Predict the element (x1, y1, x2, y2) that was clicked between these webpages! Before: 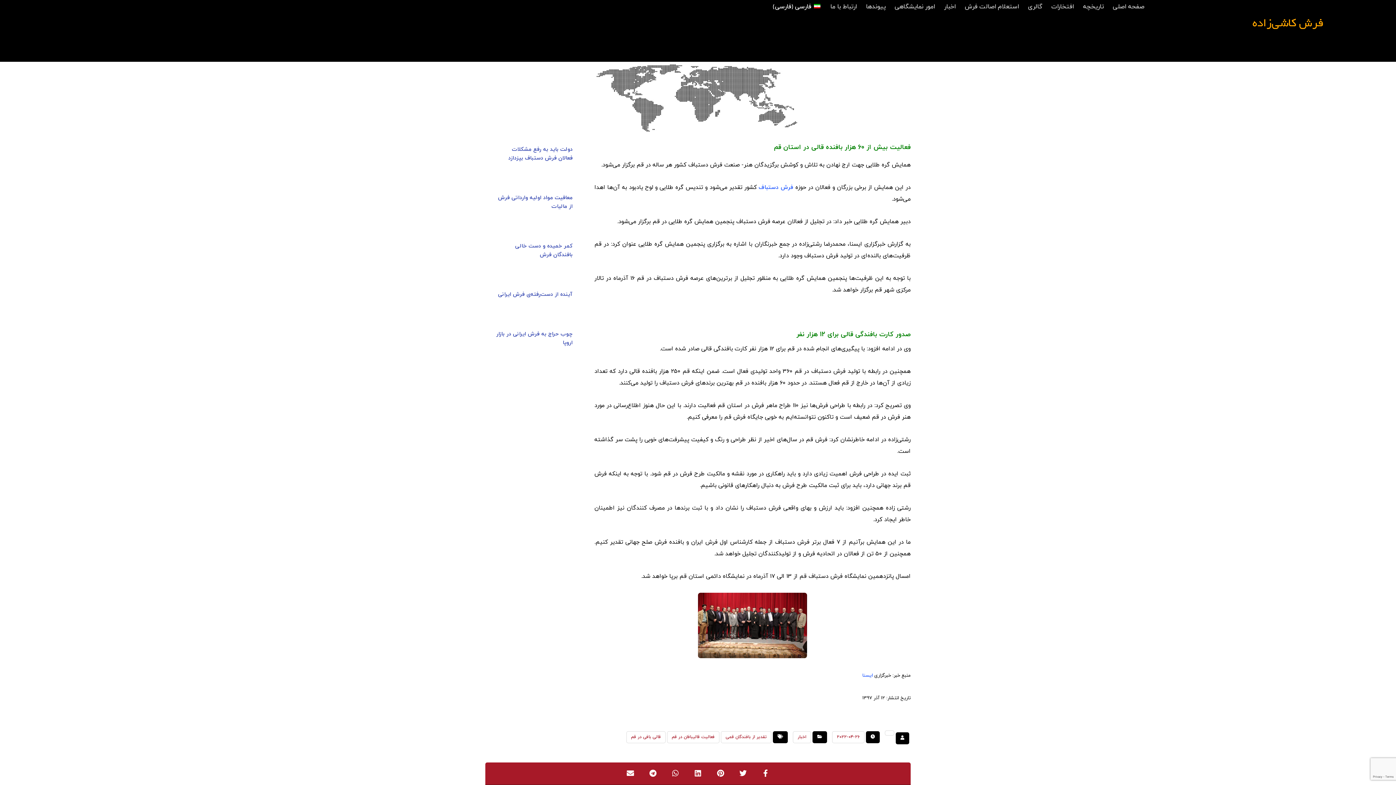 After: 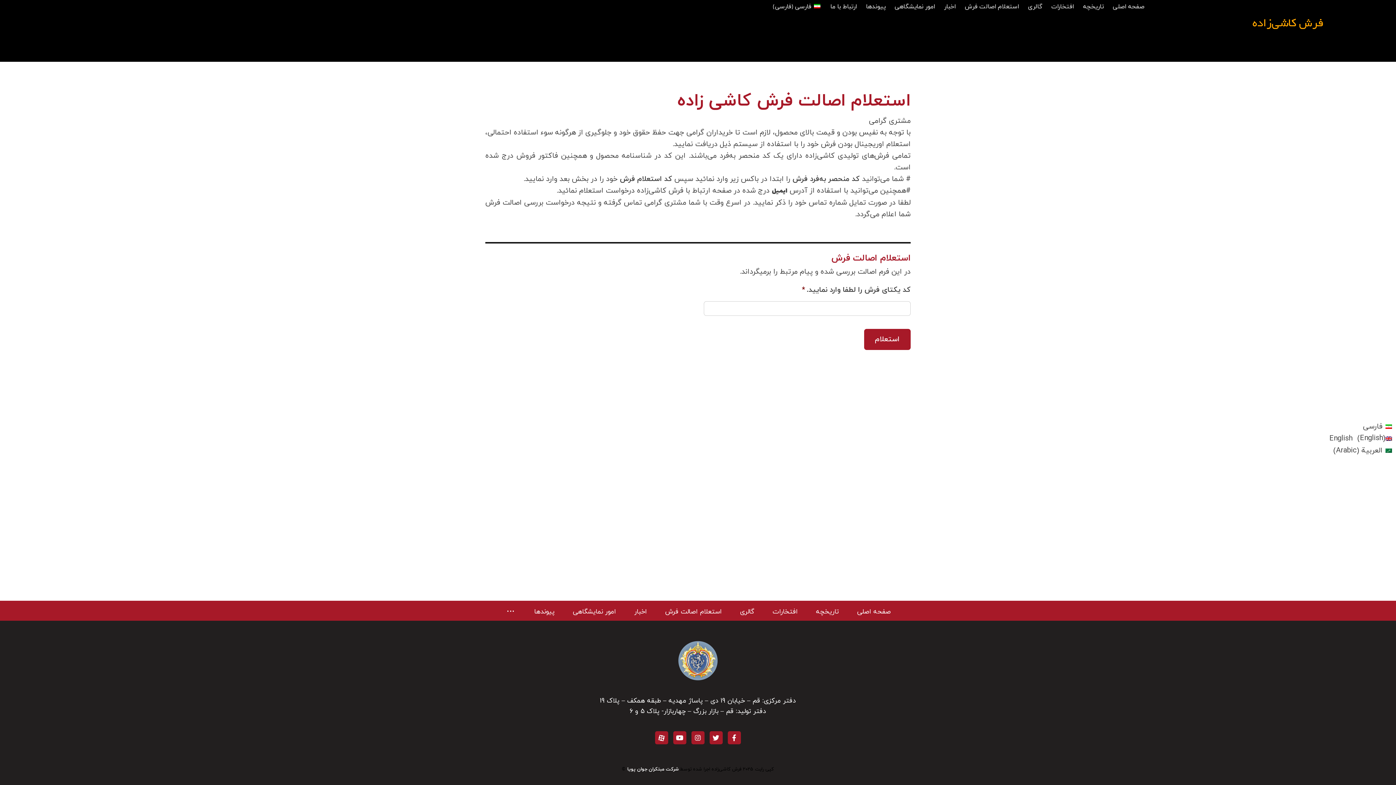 Action: label: استعلام اصالت فرش bbox: (965, 0, 1019, 14)